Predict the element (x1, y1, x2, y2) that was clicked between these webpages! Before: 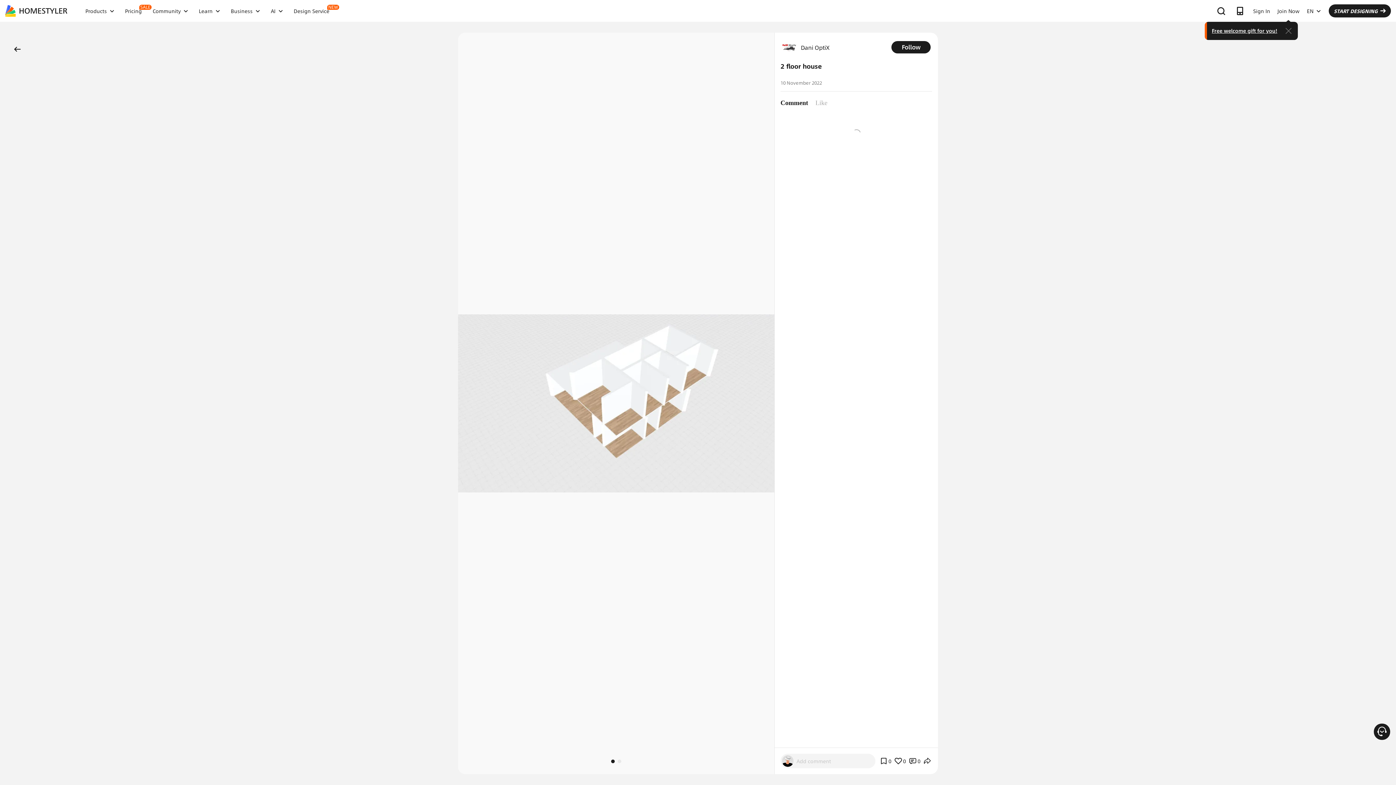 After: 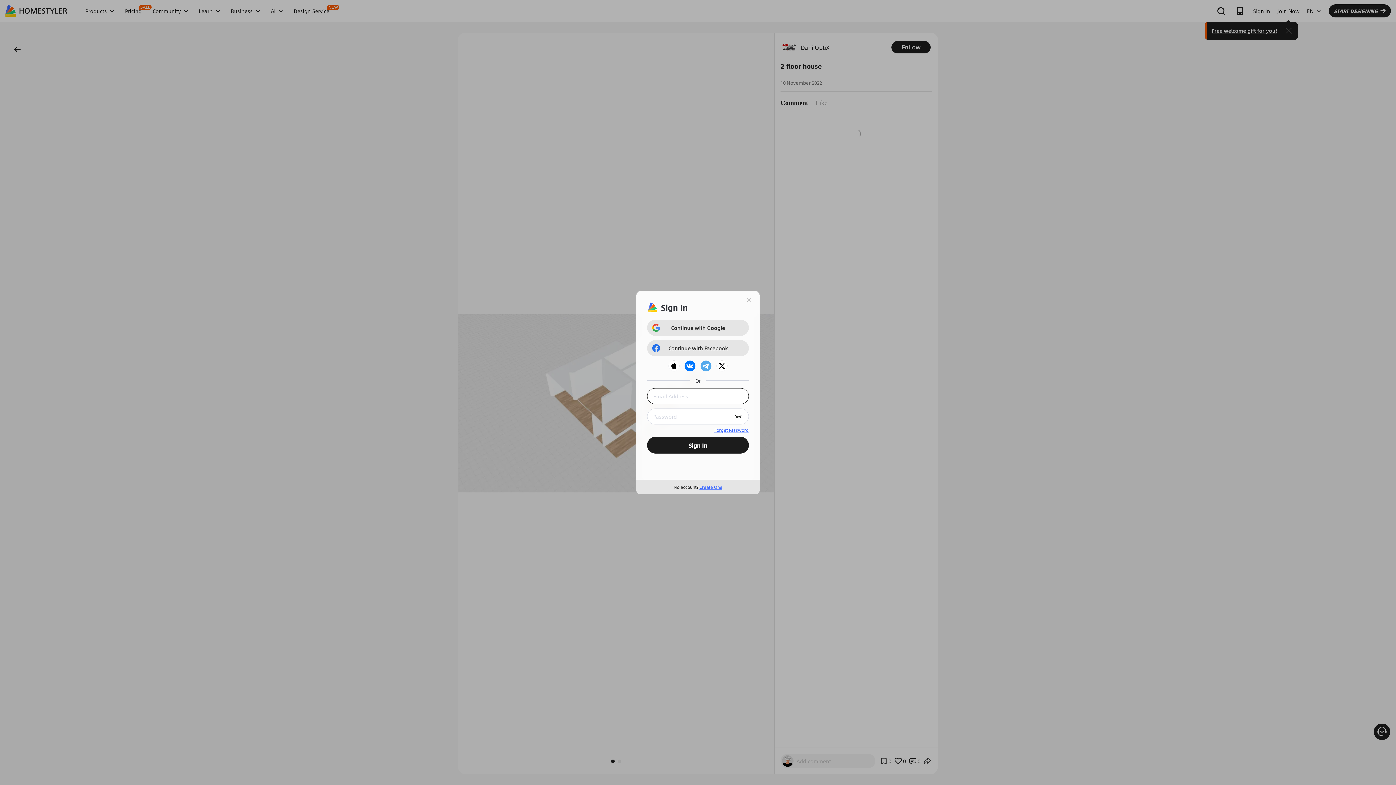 Action: bbox: (1329, 4, 1391, 17) label: START DESIGNING